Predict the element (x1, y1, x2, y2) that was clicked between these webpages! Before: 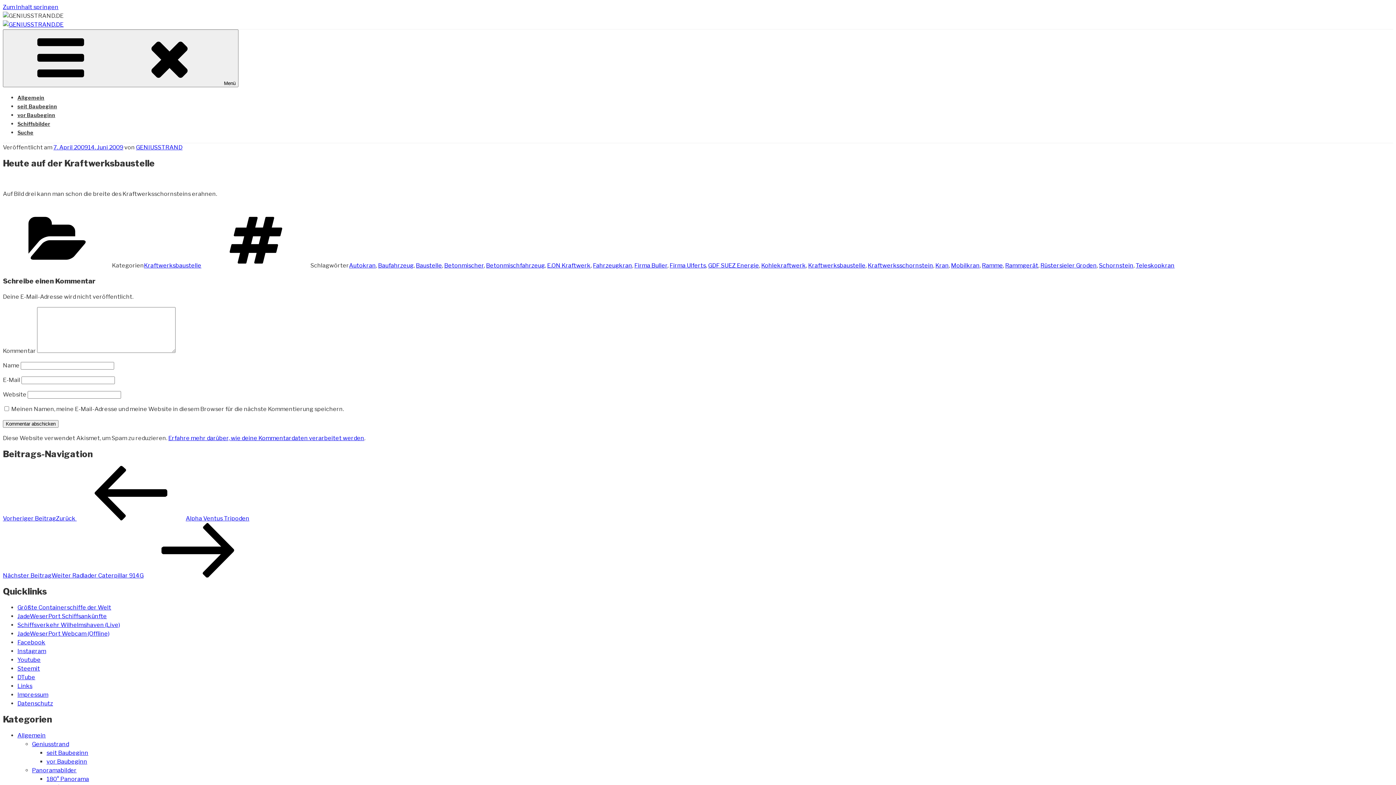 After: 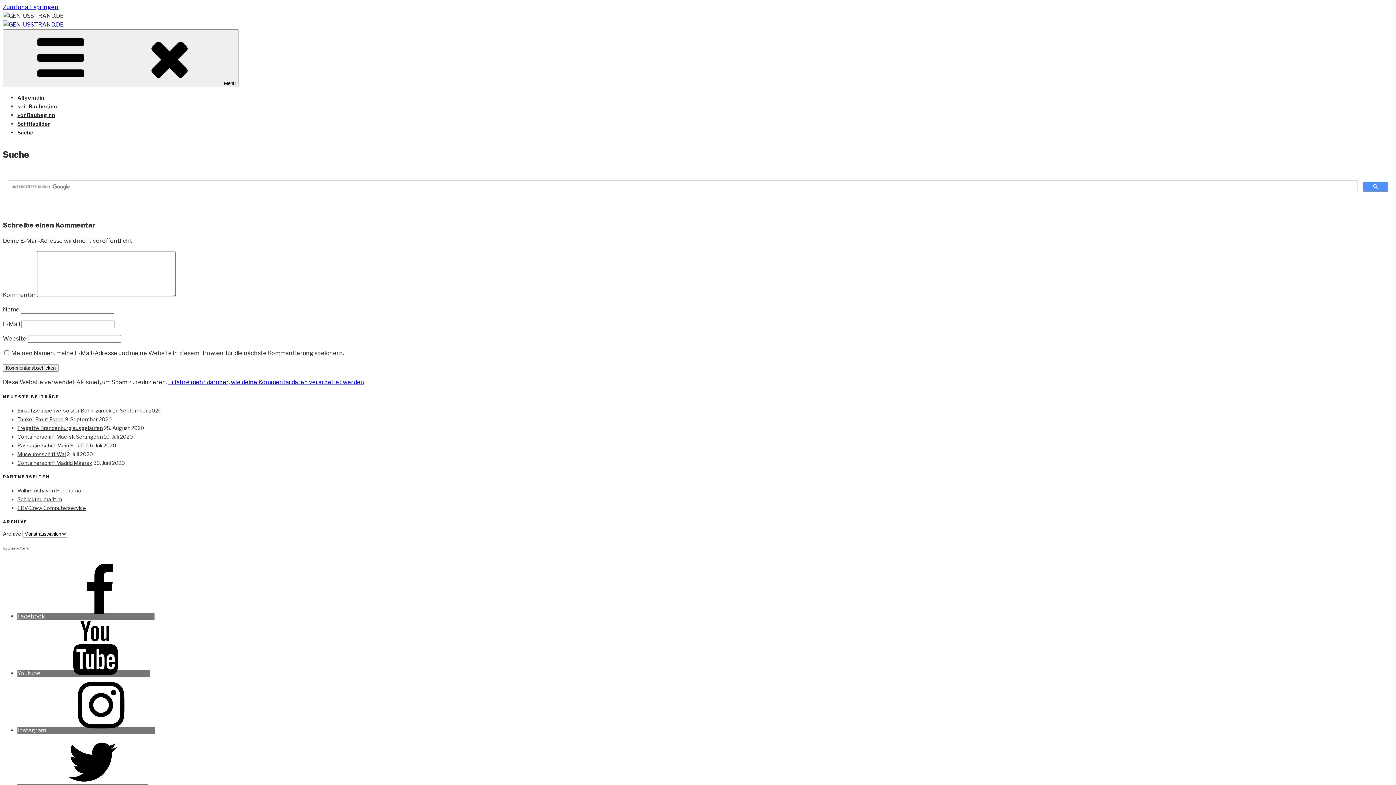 Action: label: Suche bbox: (17, 129, 33, 135)